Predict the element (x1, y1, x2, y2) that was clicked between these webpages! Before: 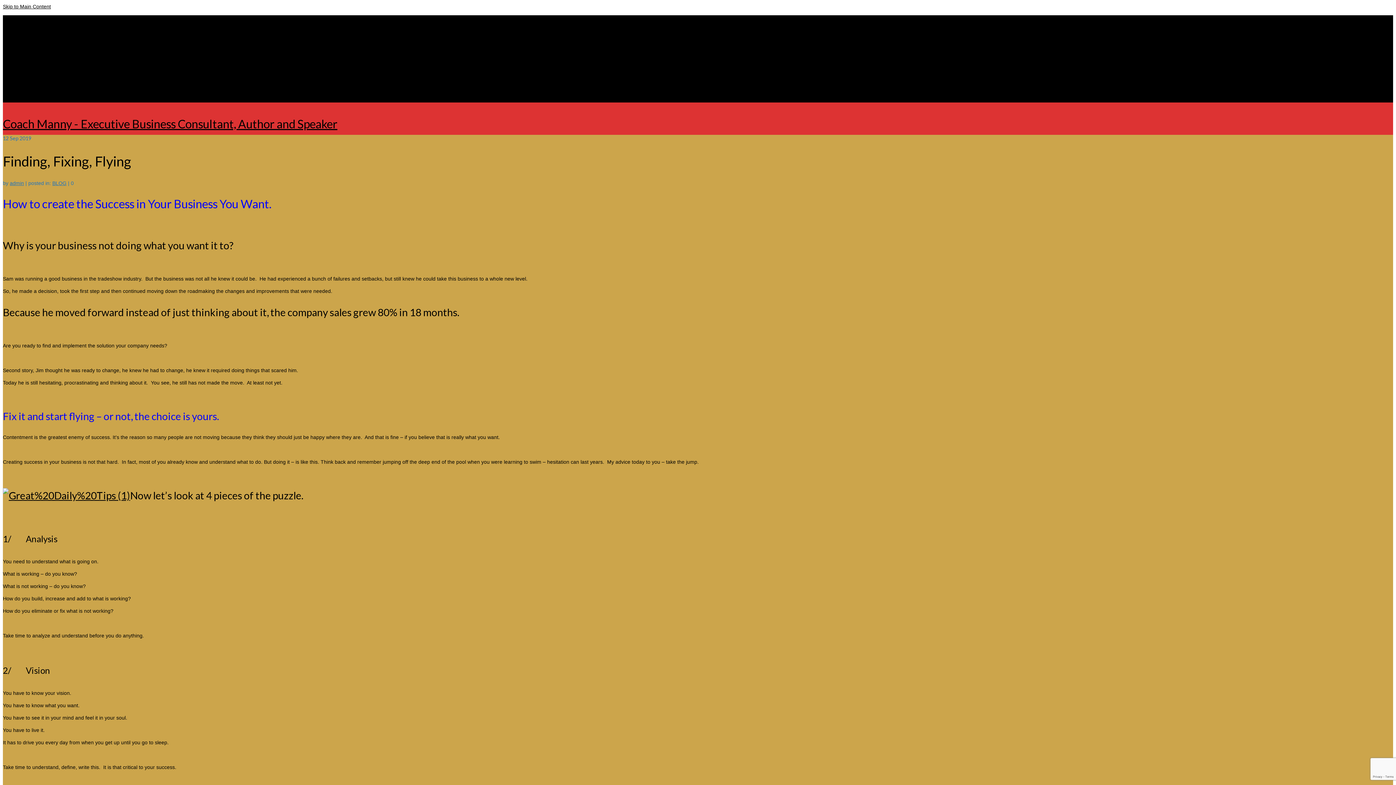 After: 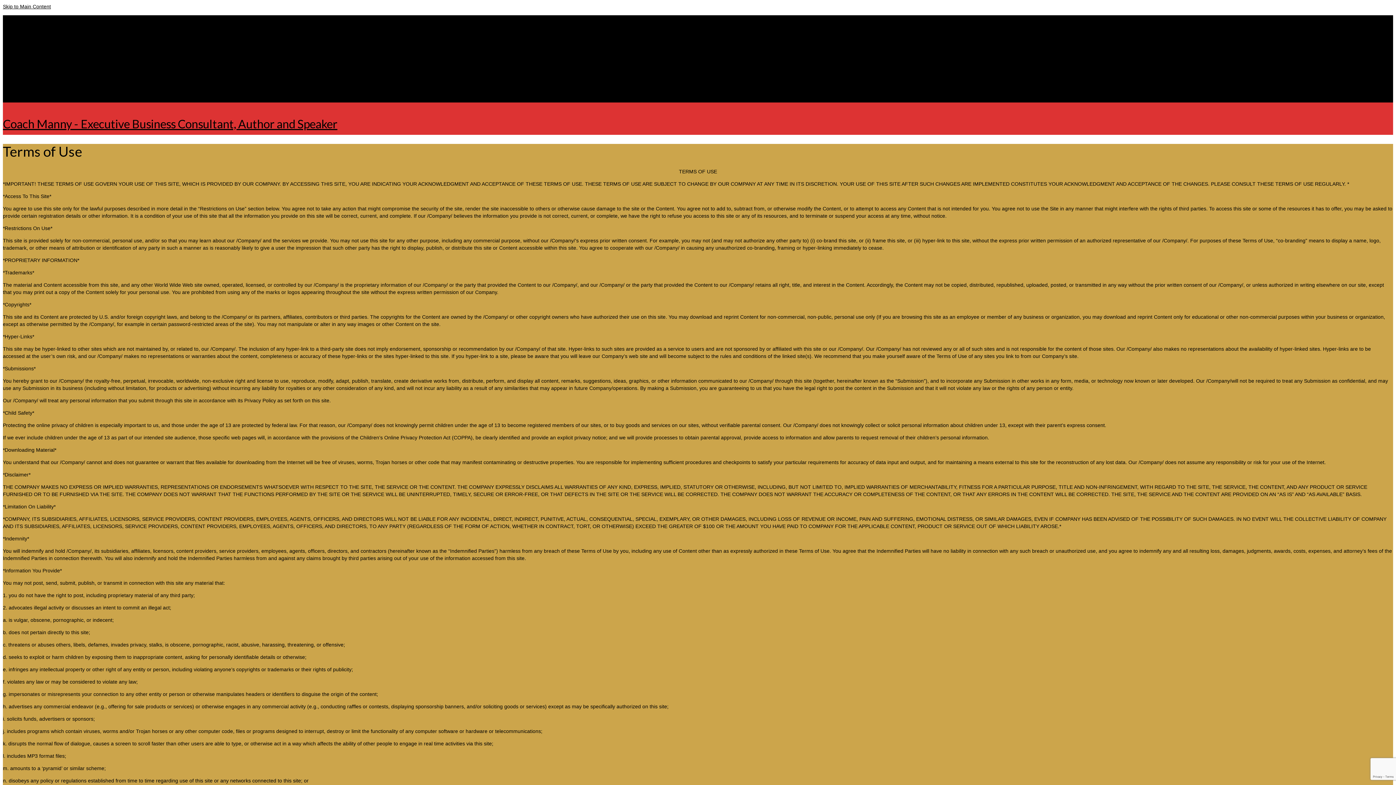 Action: bbox: (32, 44, 62, 50) label: Terms of Use